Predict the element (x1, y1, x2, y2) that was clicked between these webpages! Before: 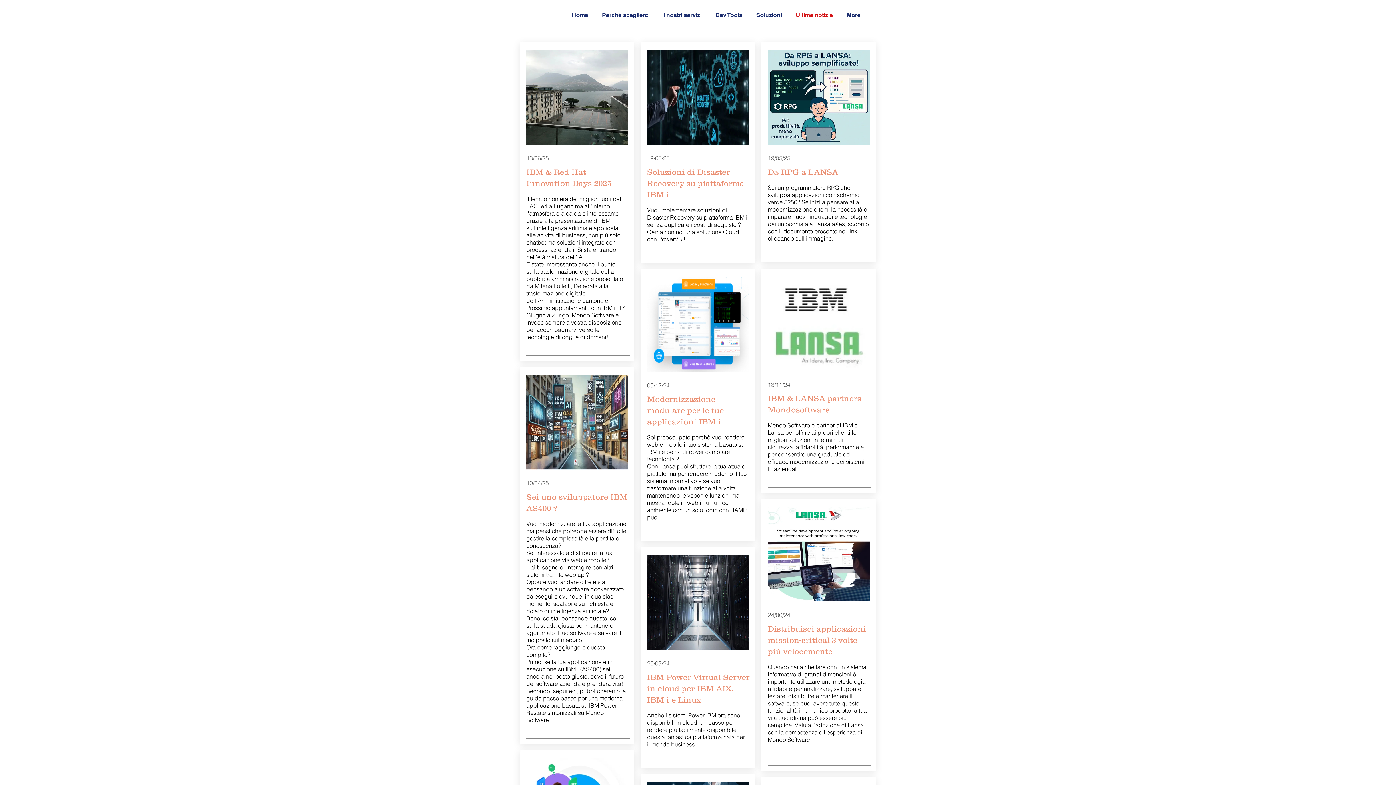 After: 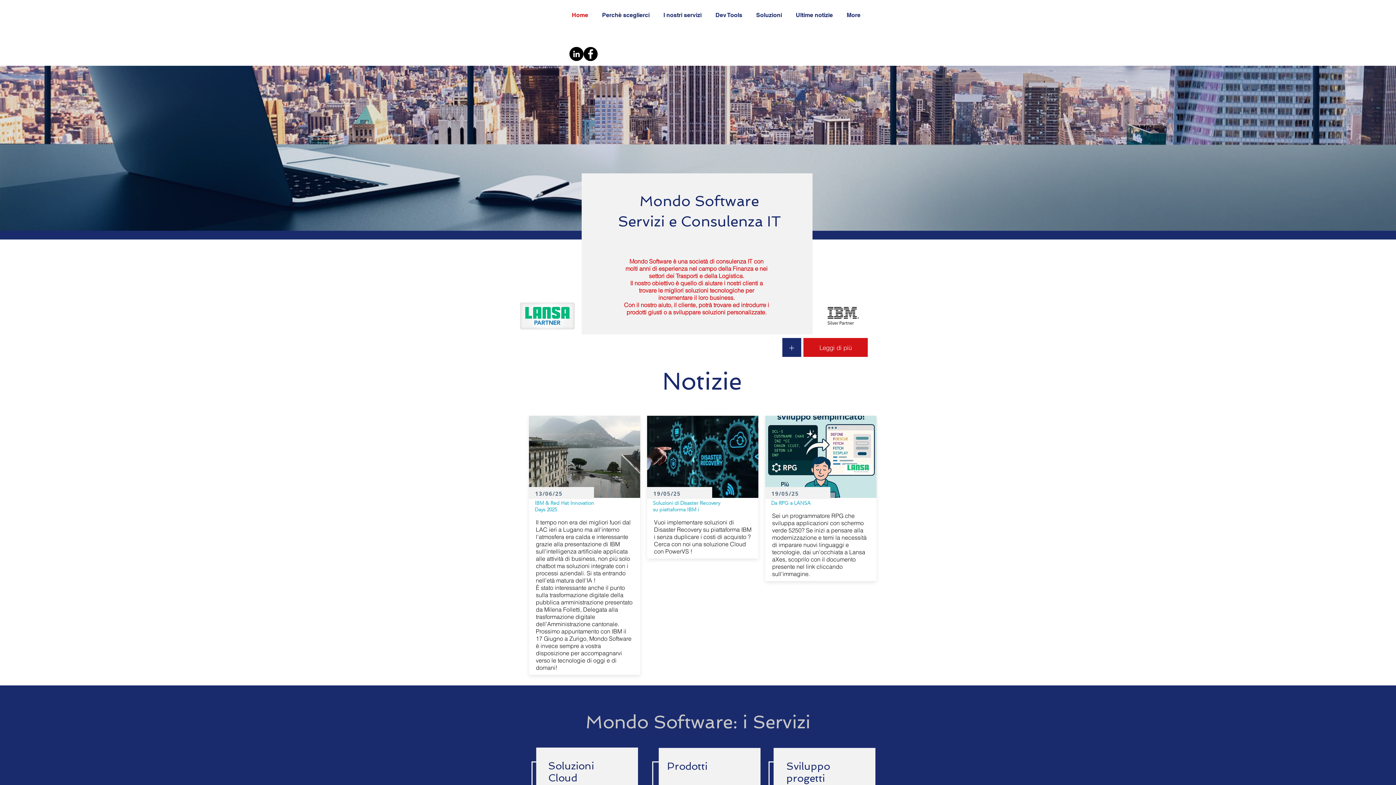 Action: bbox: (566, 6, 596, 23) label: Home